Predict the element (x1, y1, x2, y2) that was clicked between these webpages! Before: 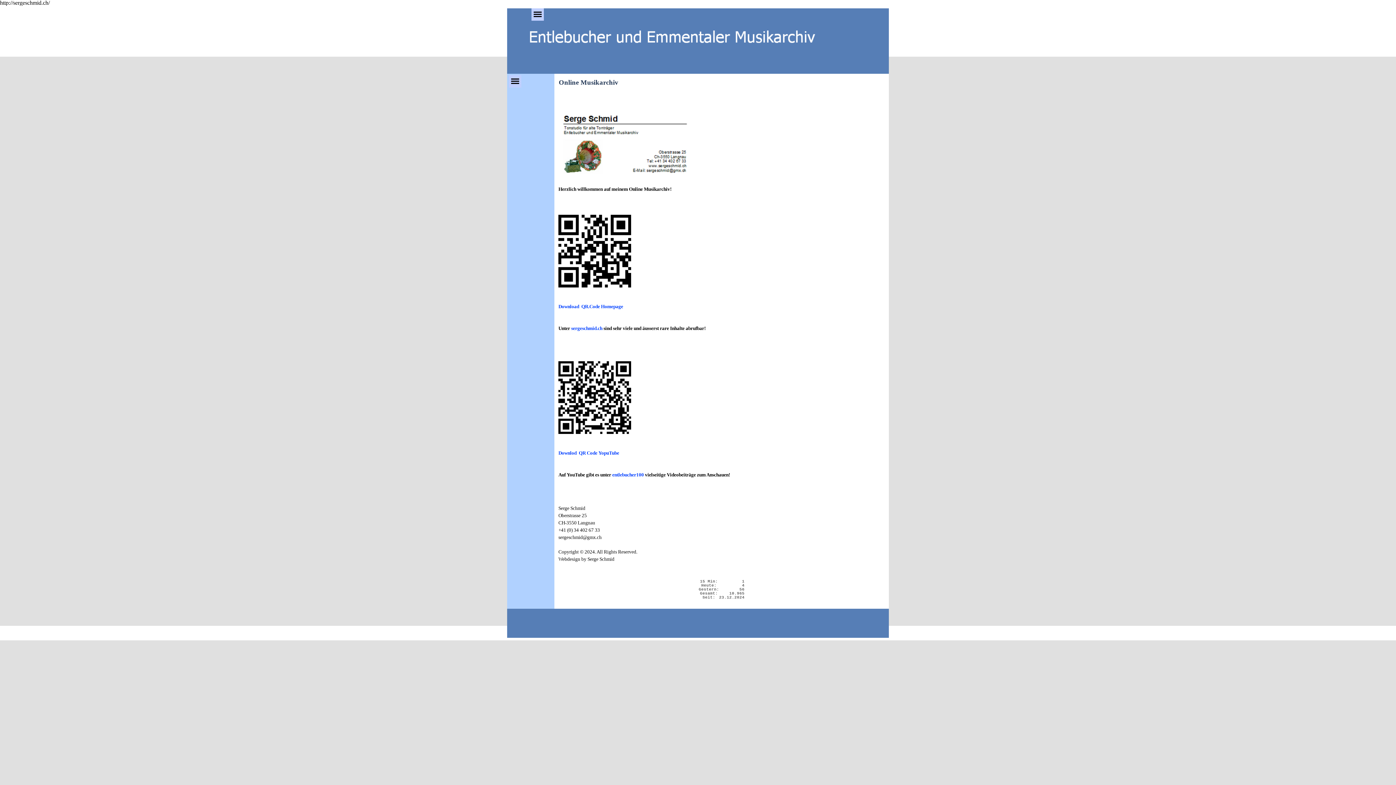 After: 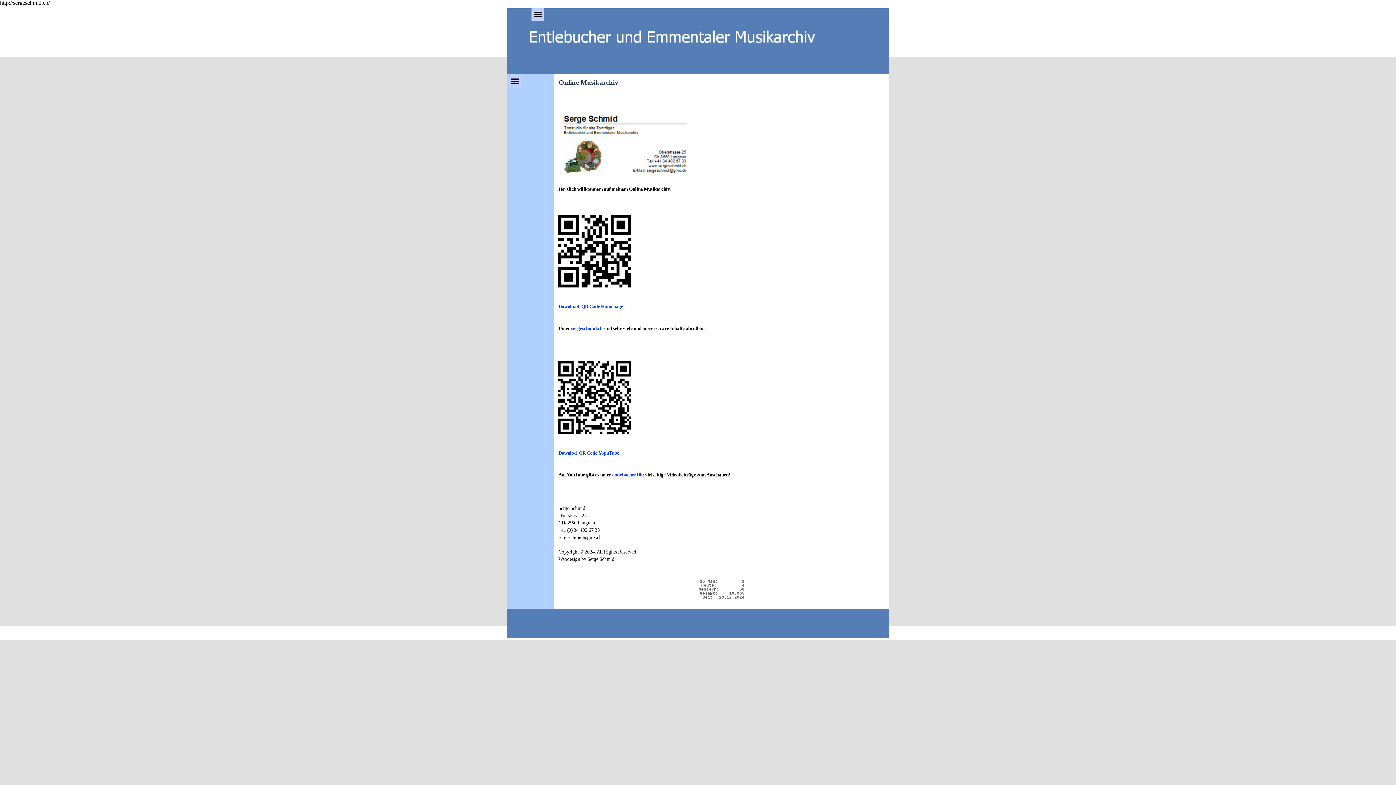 Action: label: Downlod  QR Code YopuTube bbox: (558, 450, 619, 456)